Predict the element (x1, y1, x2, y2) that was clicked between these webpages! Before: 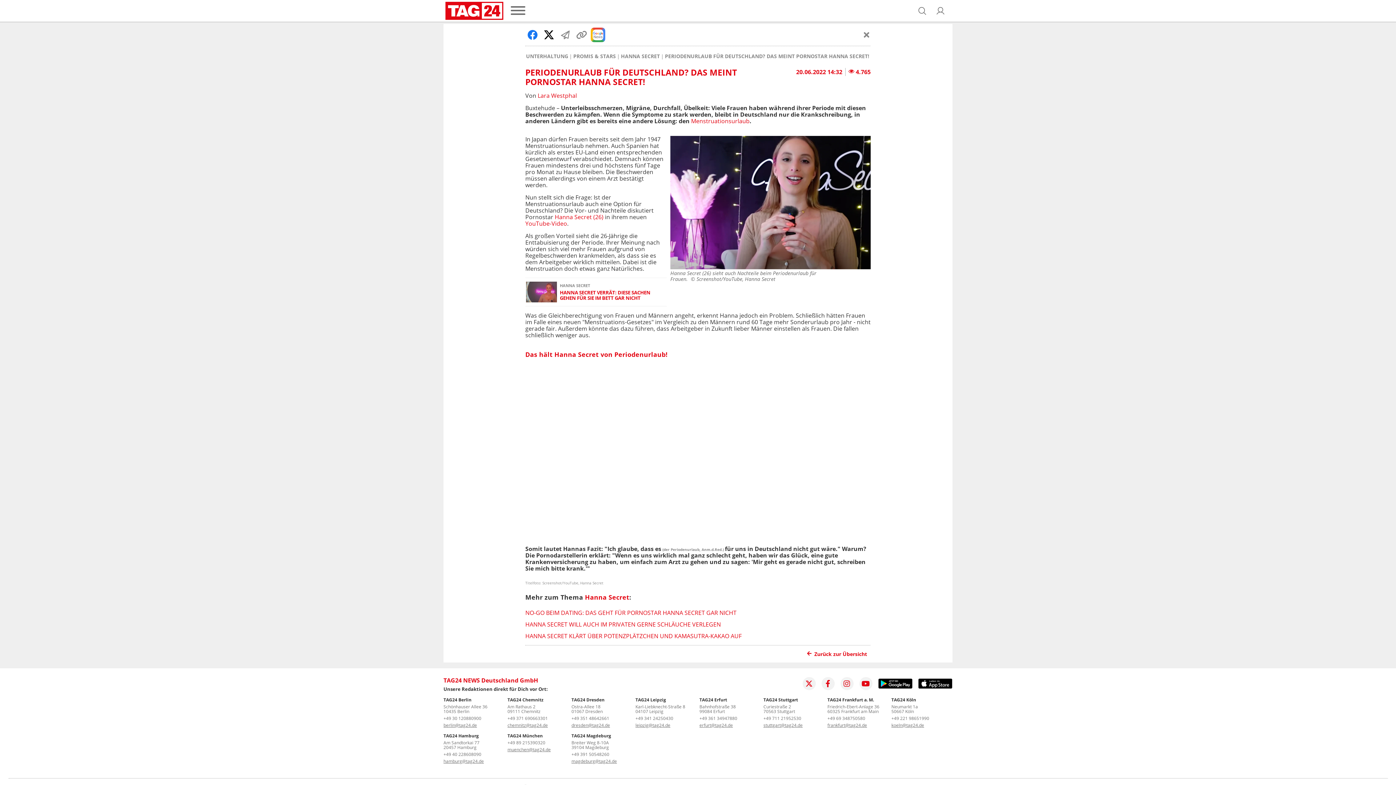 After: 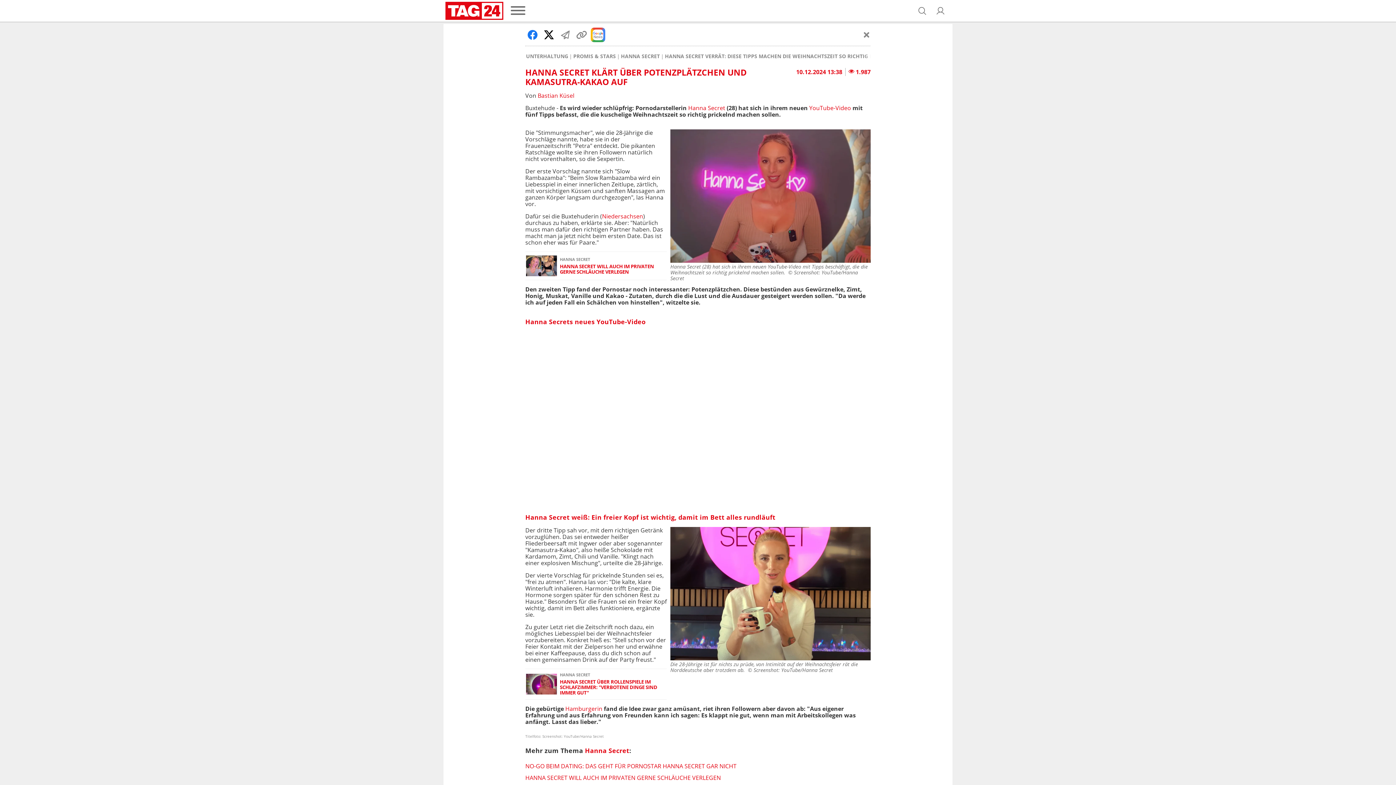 Action: bbox: (525, 632, 741, 640) label: HANNA SECRET KLÄRT ÜBER POTENZPLÄTZCHEN UND KAMASUTRA-KAKAO AUF